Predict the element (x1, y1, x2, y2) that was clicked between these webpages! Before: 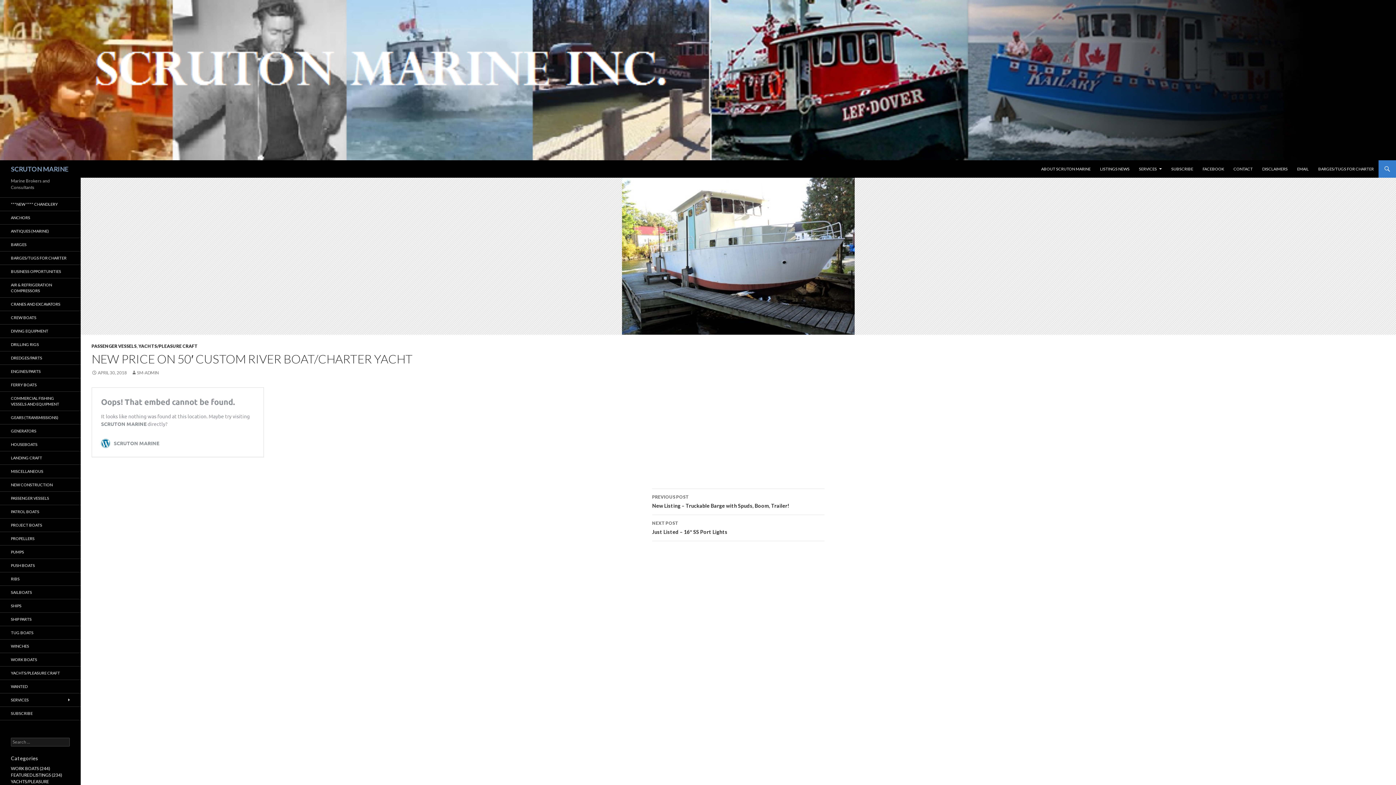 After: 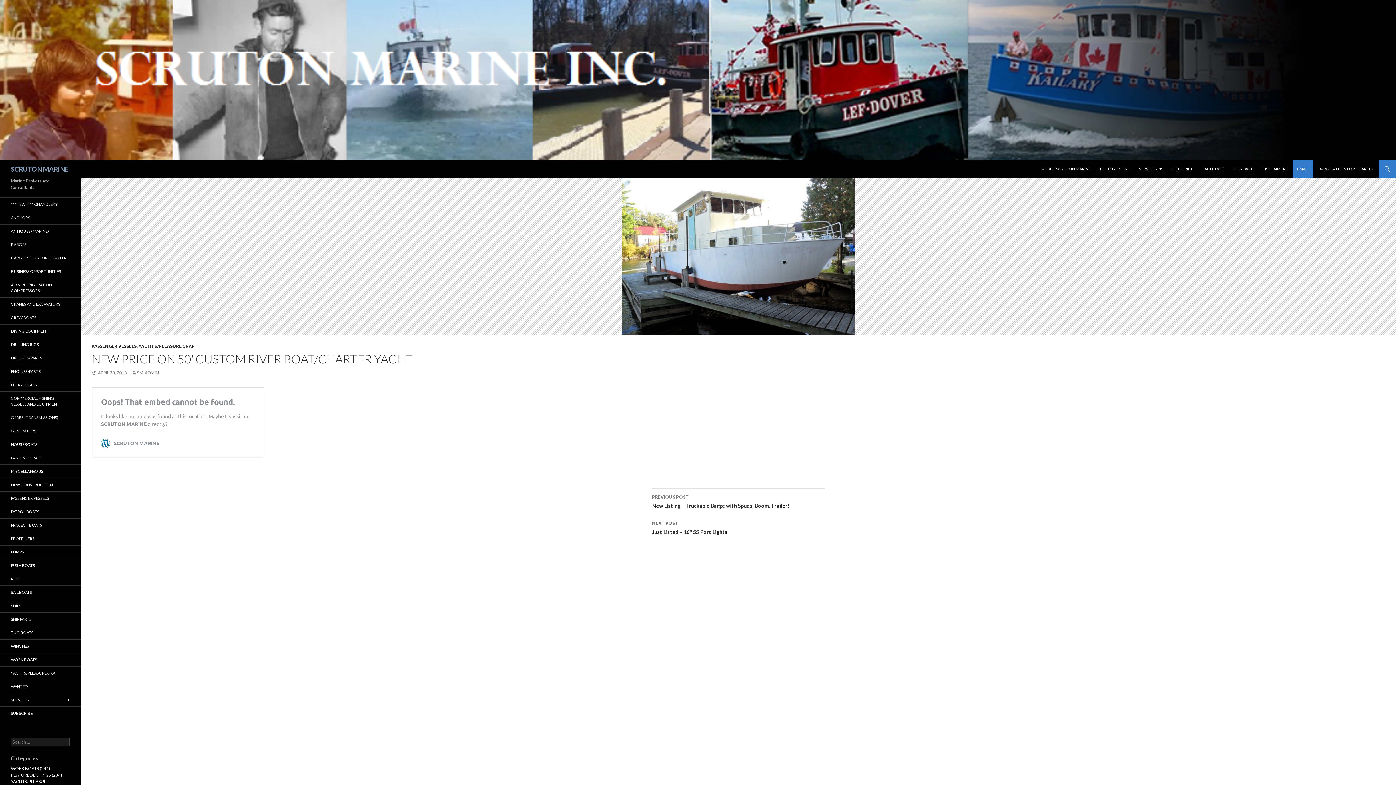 Action: bbox: (1293, 160, 1313, 177) label: EMAIL